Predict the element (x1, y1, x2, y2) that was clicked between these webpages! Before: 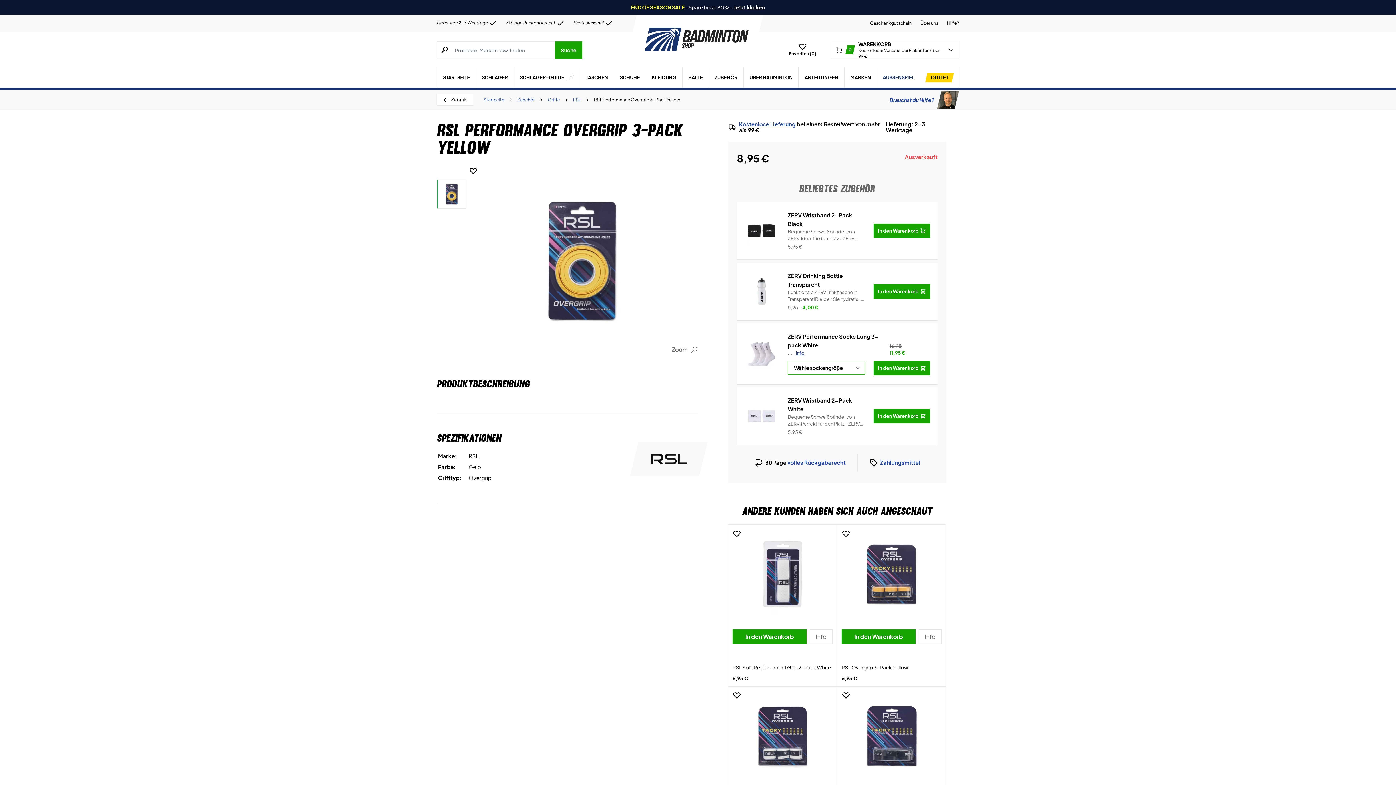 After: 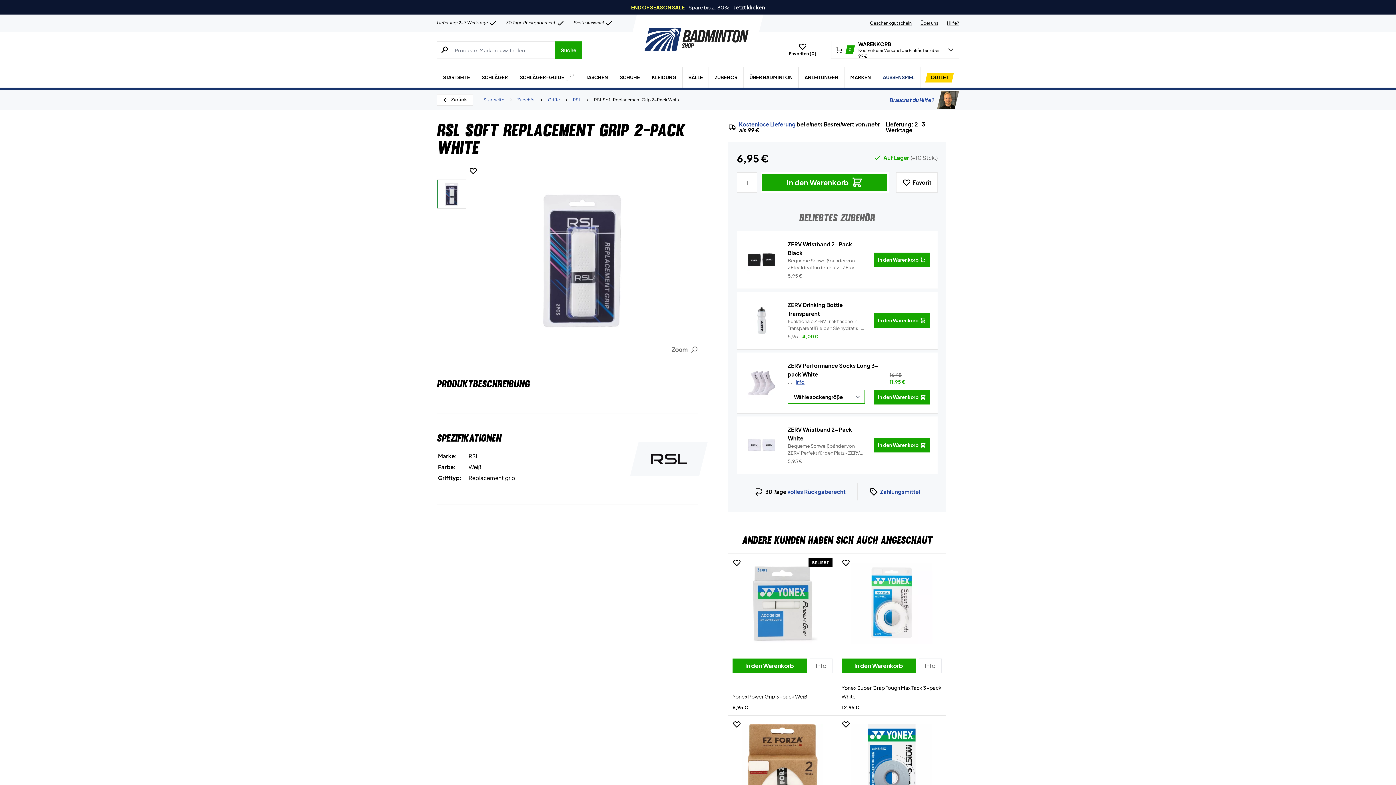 Action: label: In den Warenkorb bbox: (732, 629, 806, 644)